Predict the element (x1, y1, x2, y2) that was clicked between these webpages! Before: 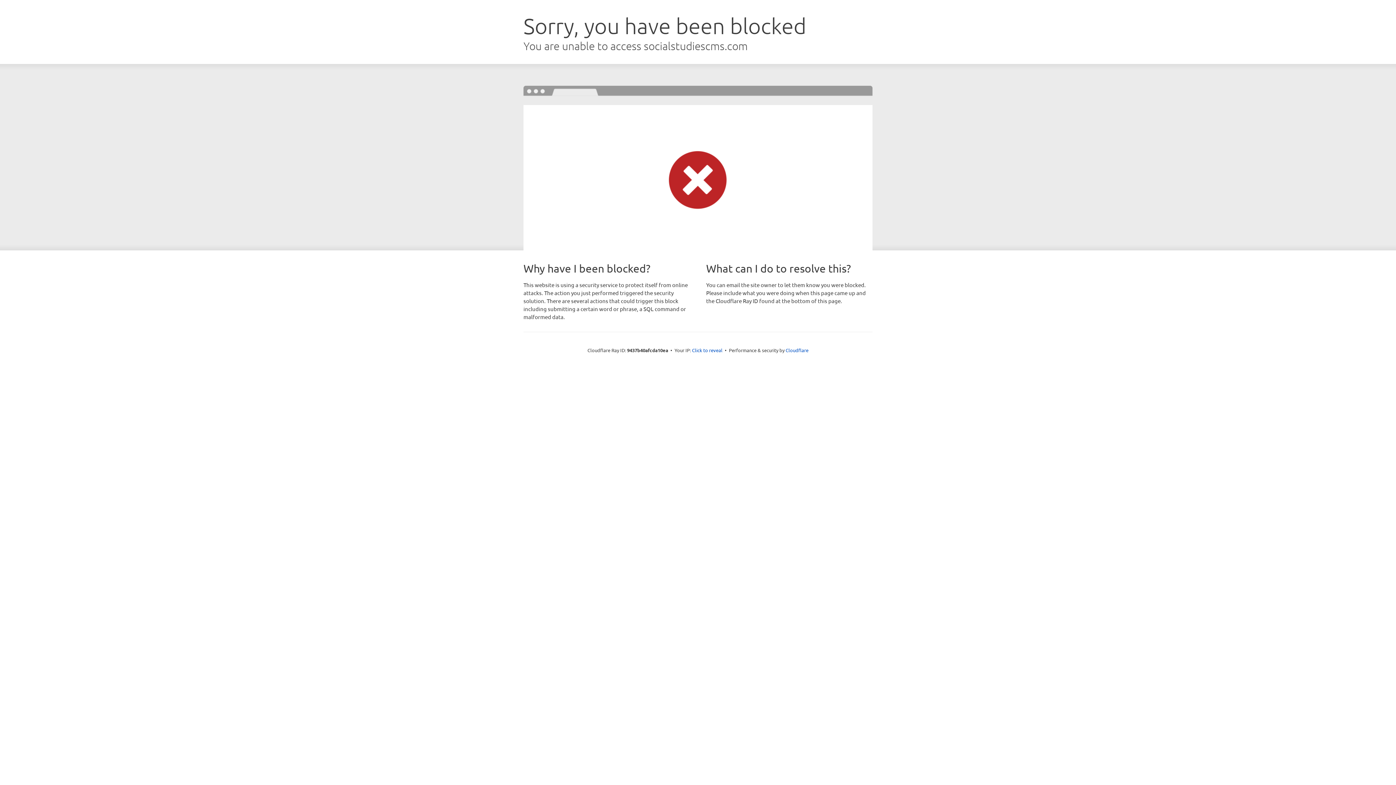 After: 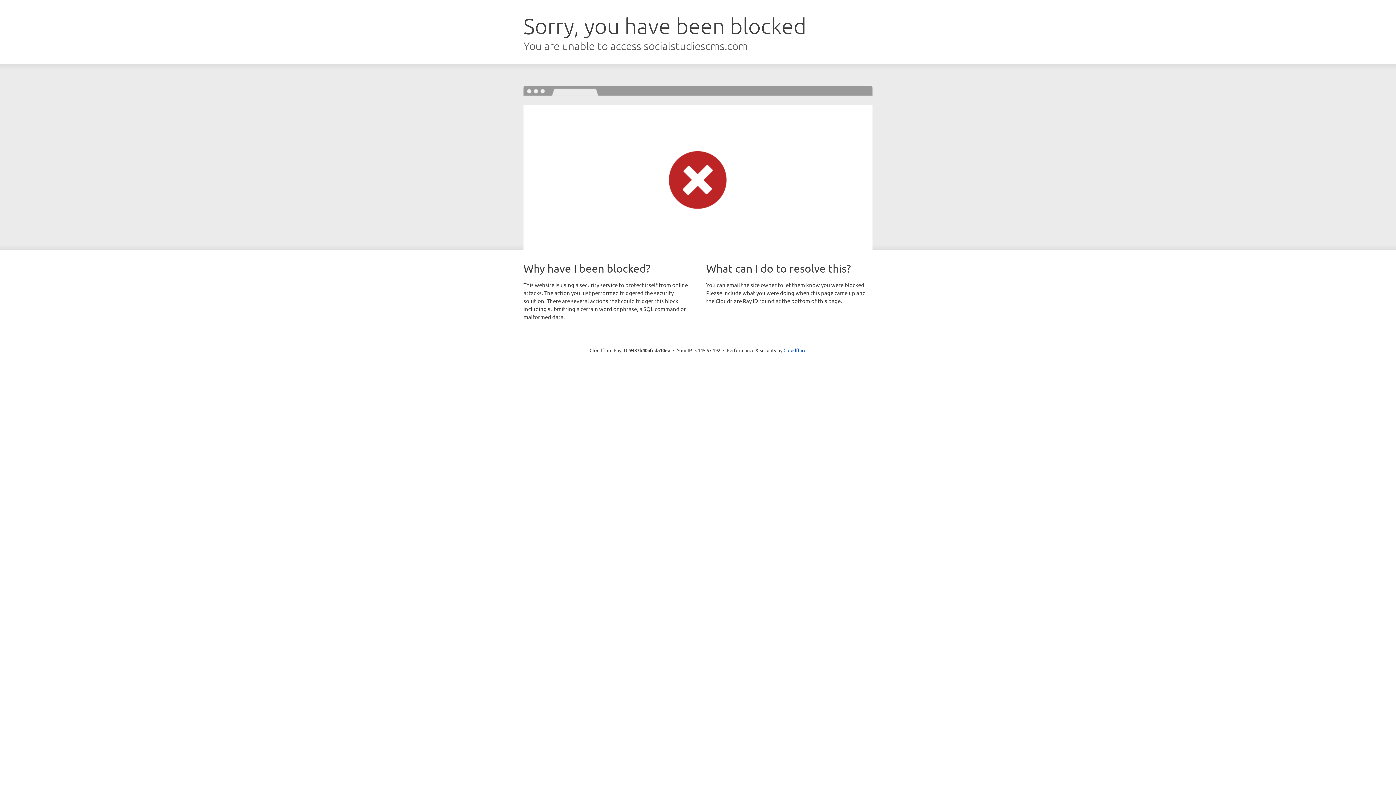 Action: bbox: (692, 346, 722, 353) label: Click to reveal